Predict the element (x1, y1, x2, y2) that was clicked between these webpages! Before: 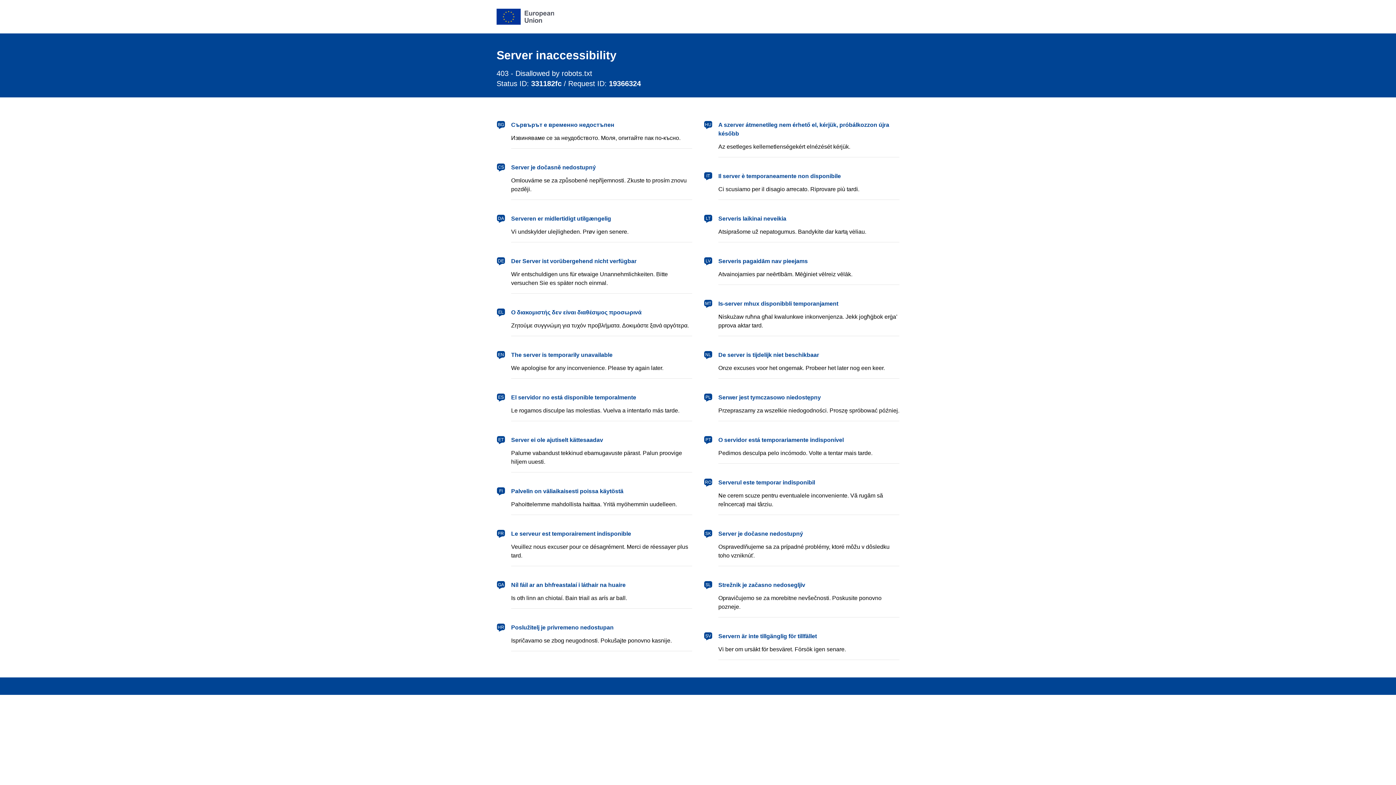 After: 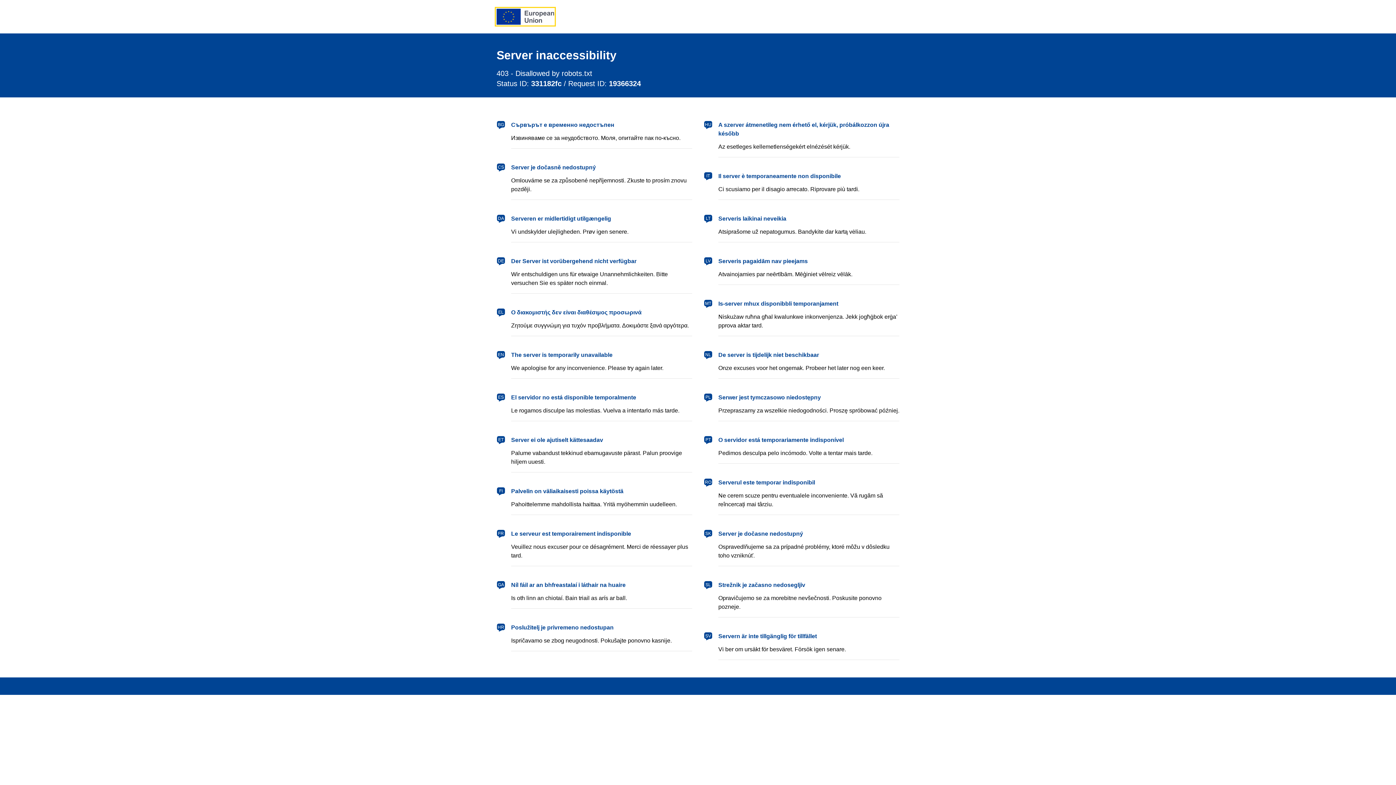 Action: label: European Union bbox: (496, 8, 554, 24)